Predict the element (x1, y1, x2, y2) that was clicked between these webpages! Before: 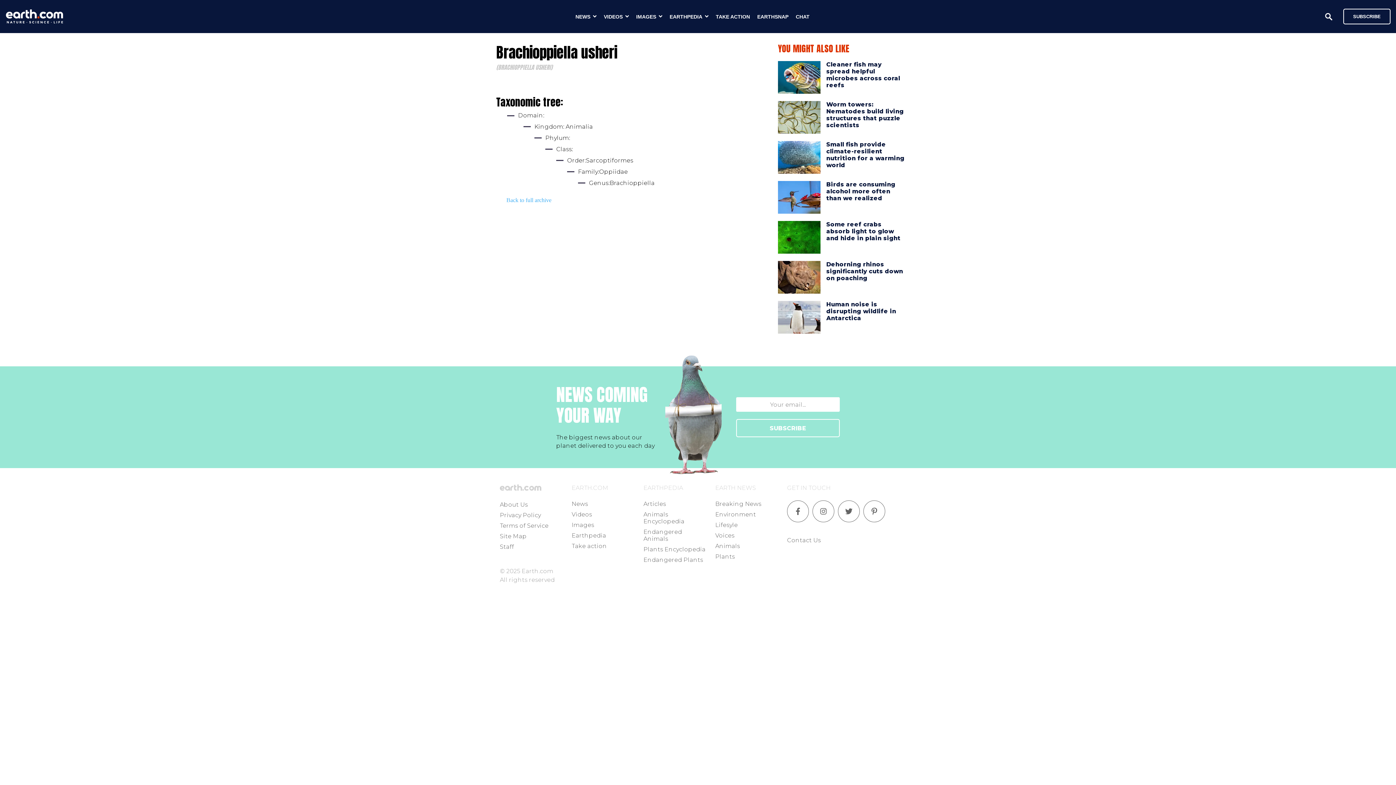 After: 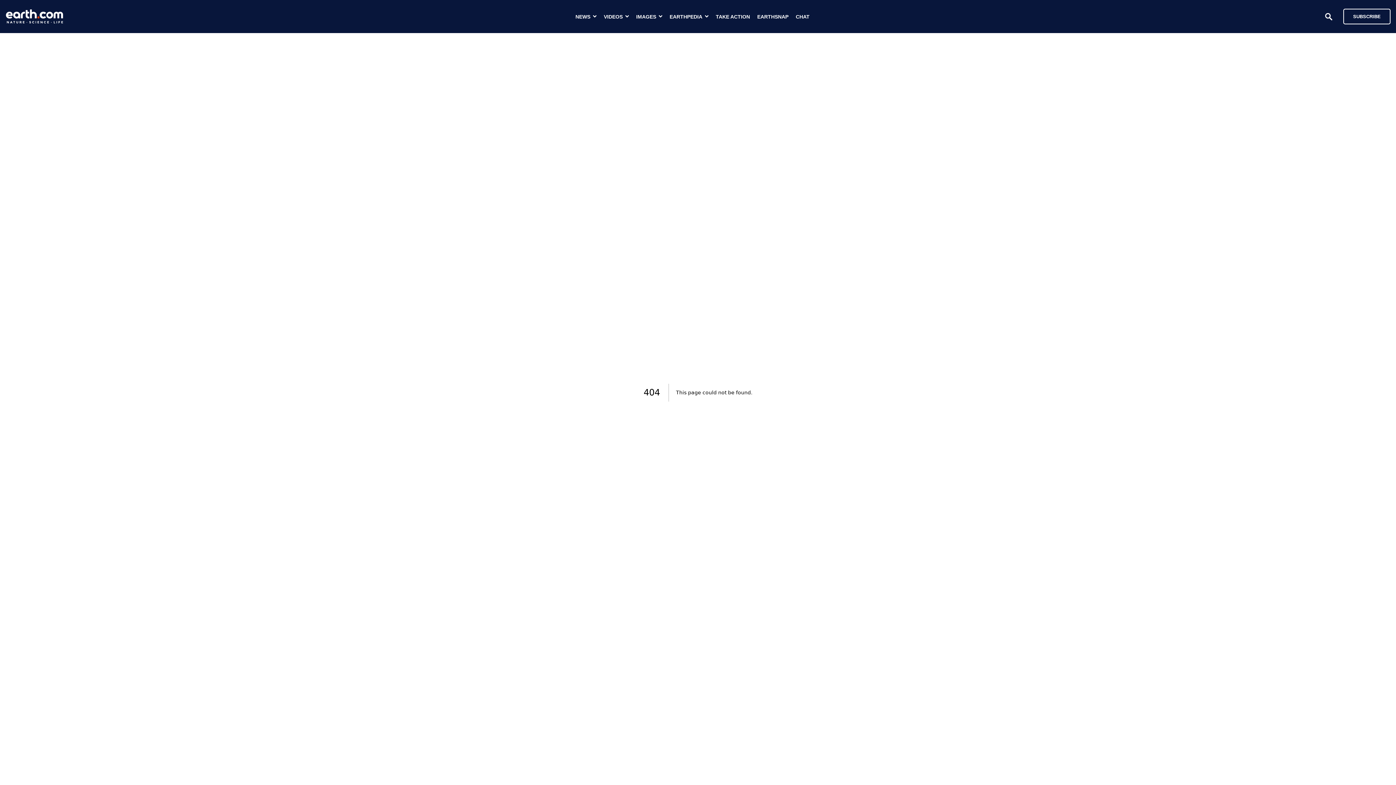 Action: label: SUBSCRIBE bbox: (1336, 12, 1390, 19)